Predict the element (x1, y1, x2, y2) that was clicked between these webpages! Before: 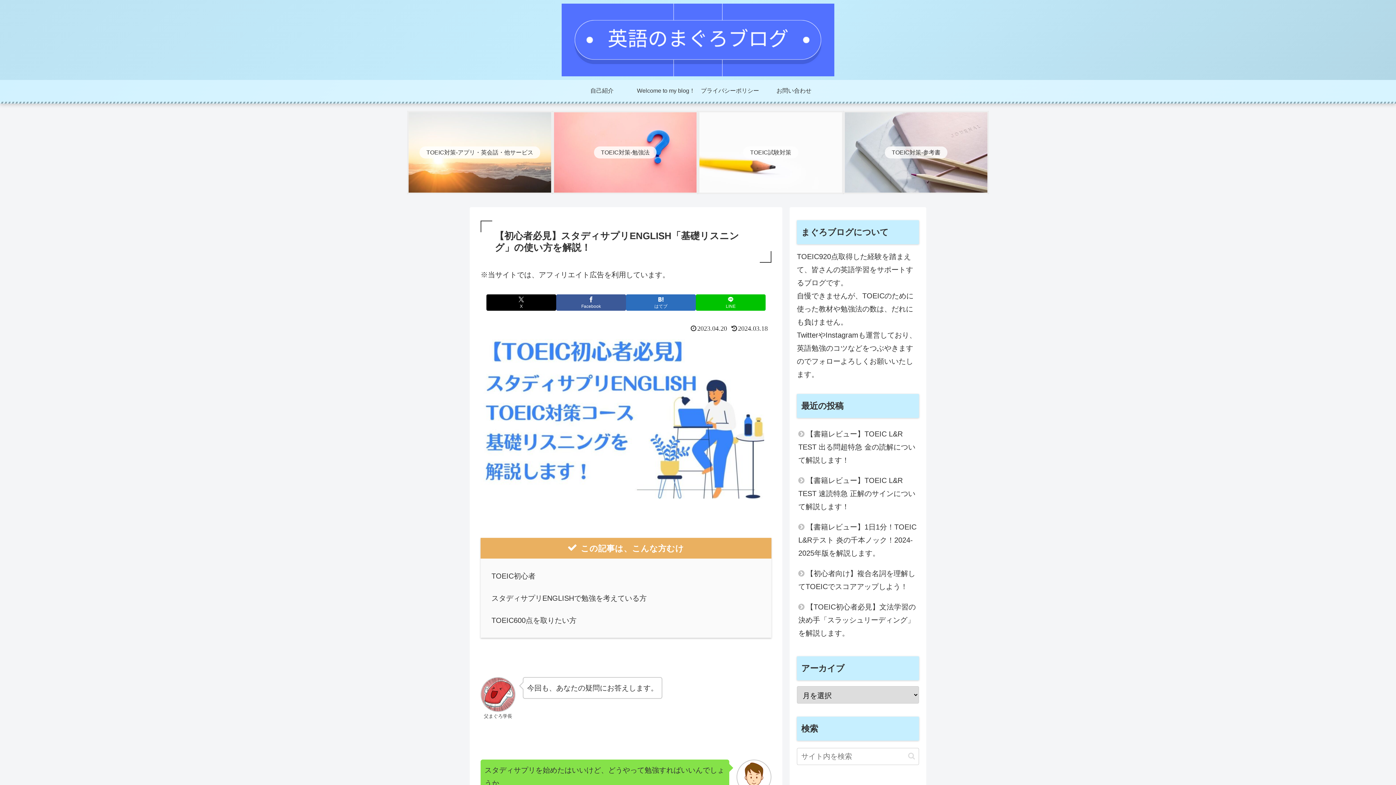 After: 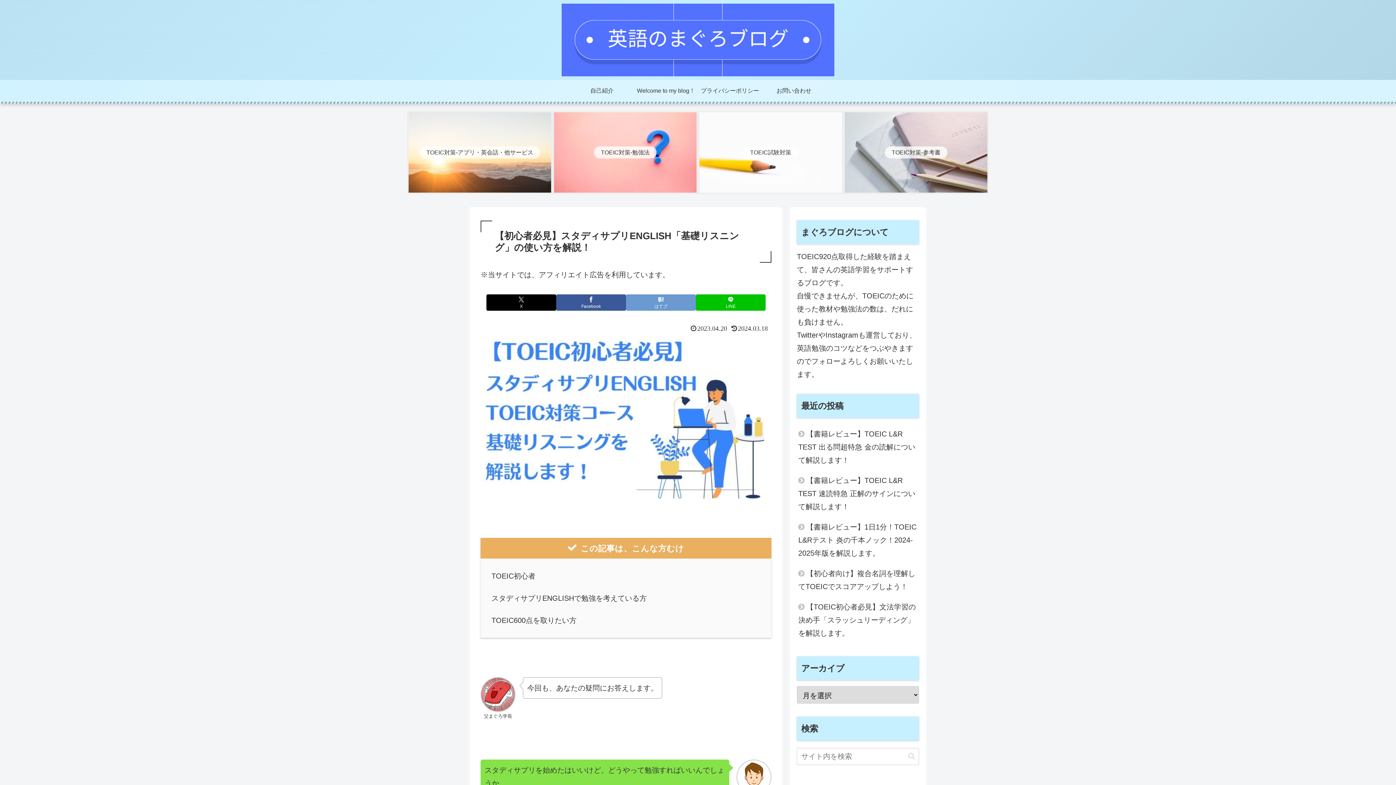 Action: bbox: (626, 294, 696, 310) label: はてブでブックマーク